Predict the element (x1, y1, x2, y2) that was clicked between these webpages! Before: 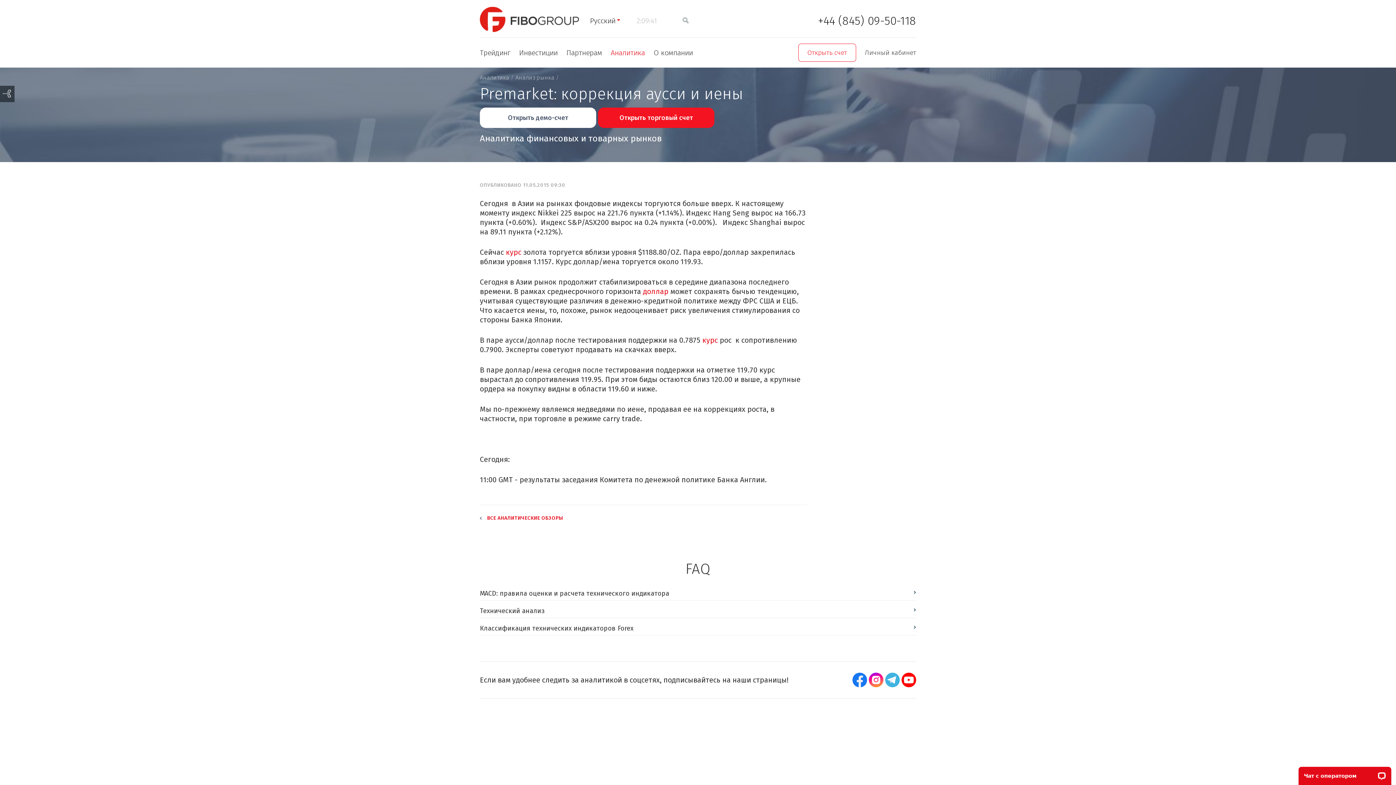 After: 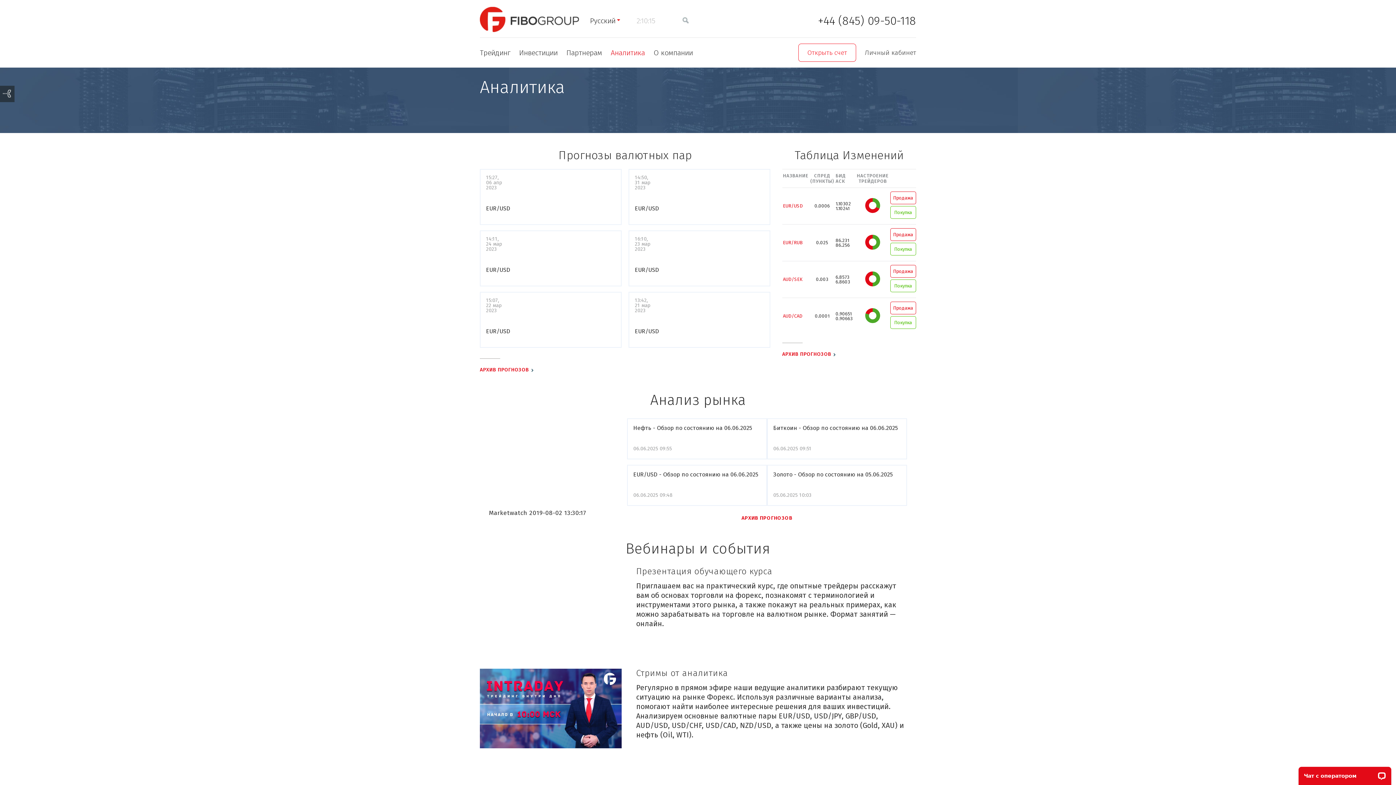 Action: label: Аналитика bbox: (480, 74, 509, 81)